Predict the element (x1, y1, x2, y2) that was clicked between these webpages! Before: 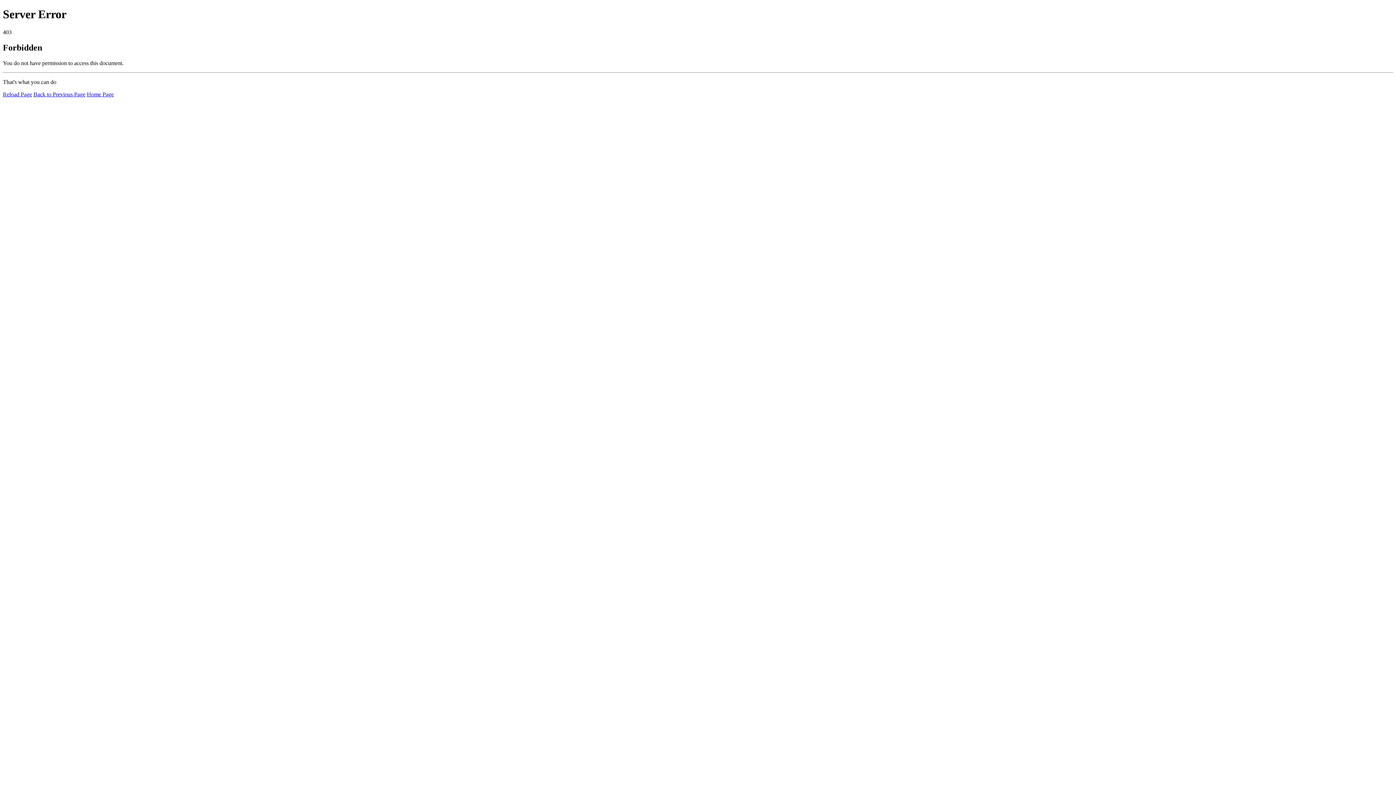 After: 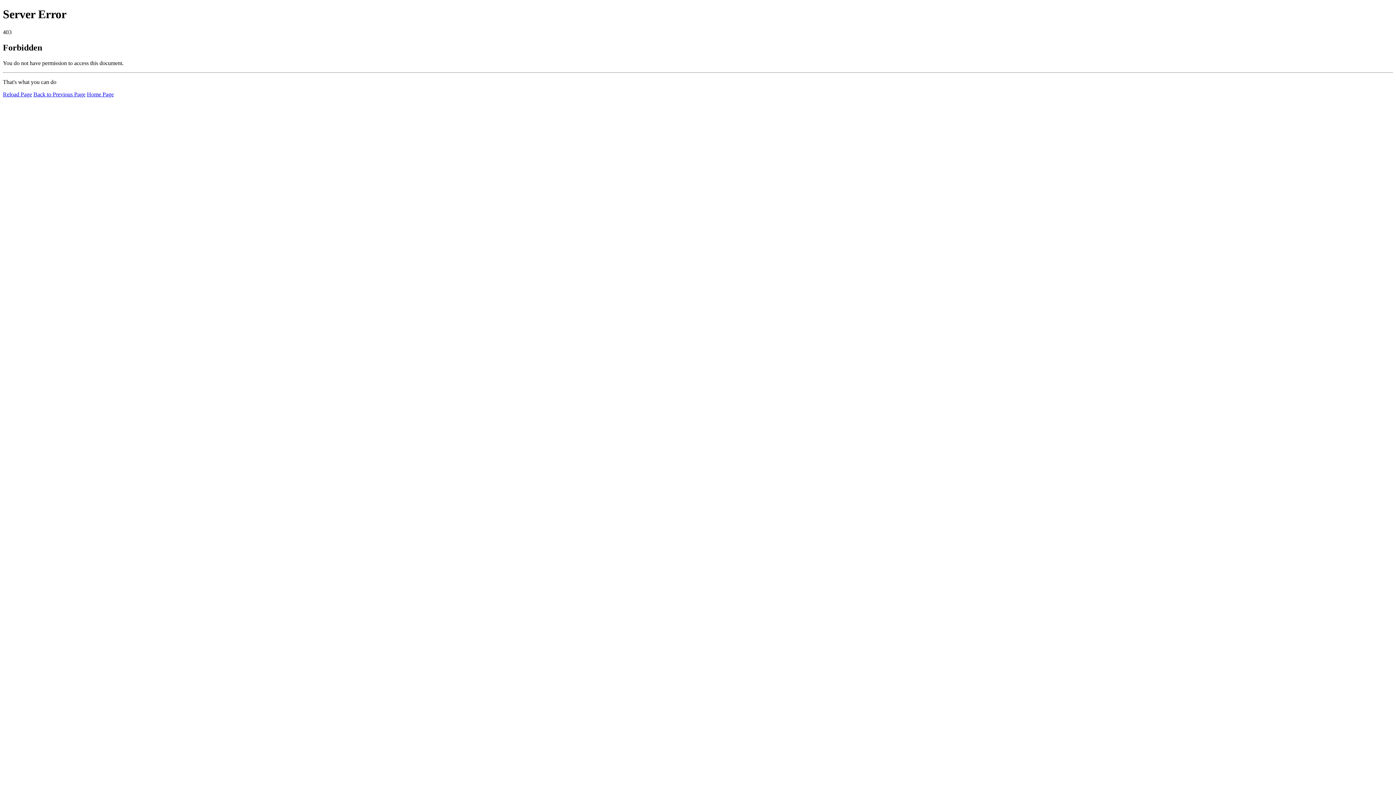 Action: label: Reload Page bbox: (2, 91, 32, 97)